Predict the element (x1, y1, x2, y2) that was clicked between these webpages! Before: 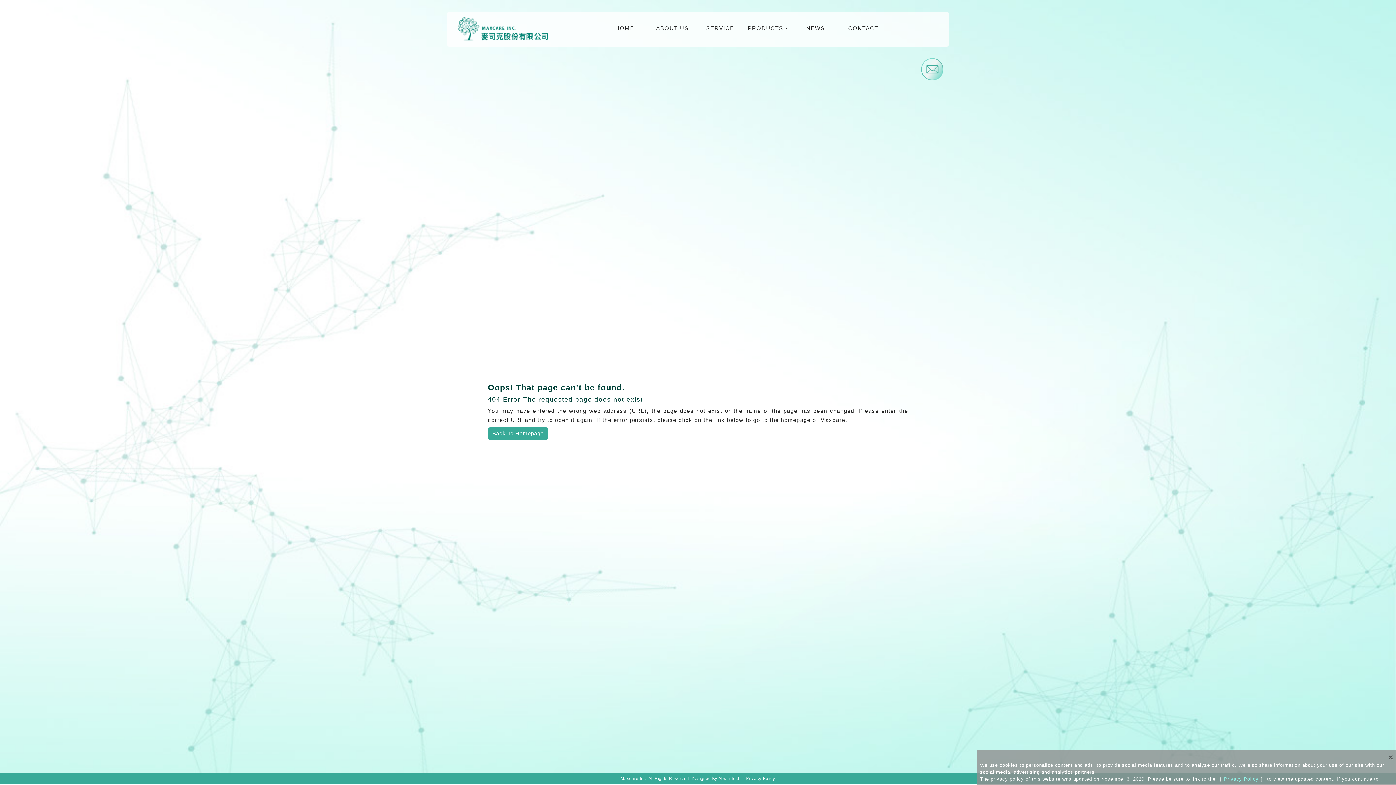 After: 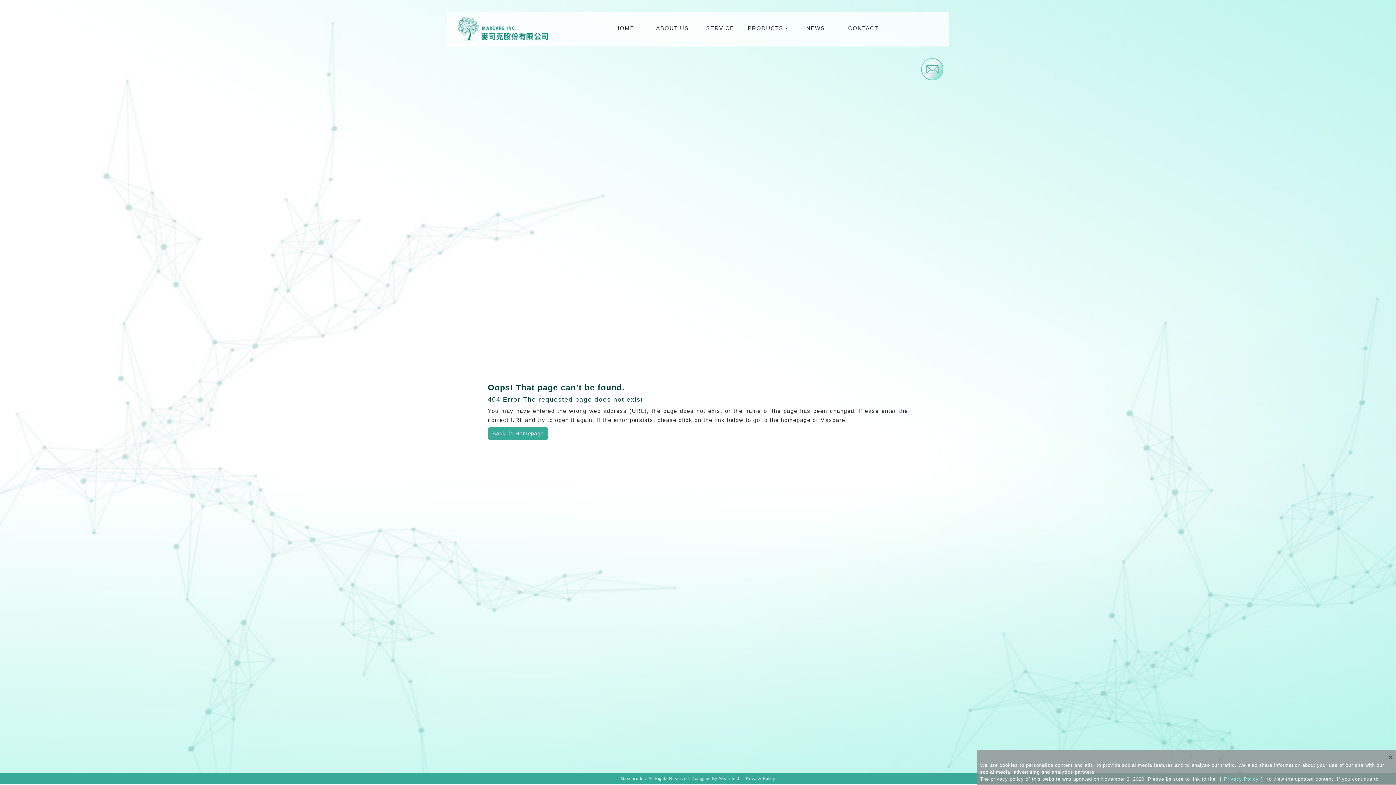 Action: bbox: (921, 58, 943, 80)